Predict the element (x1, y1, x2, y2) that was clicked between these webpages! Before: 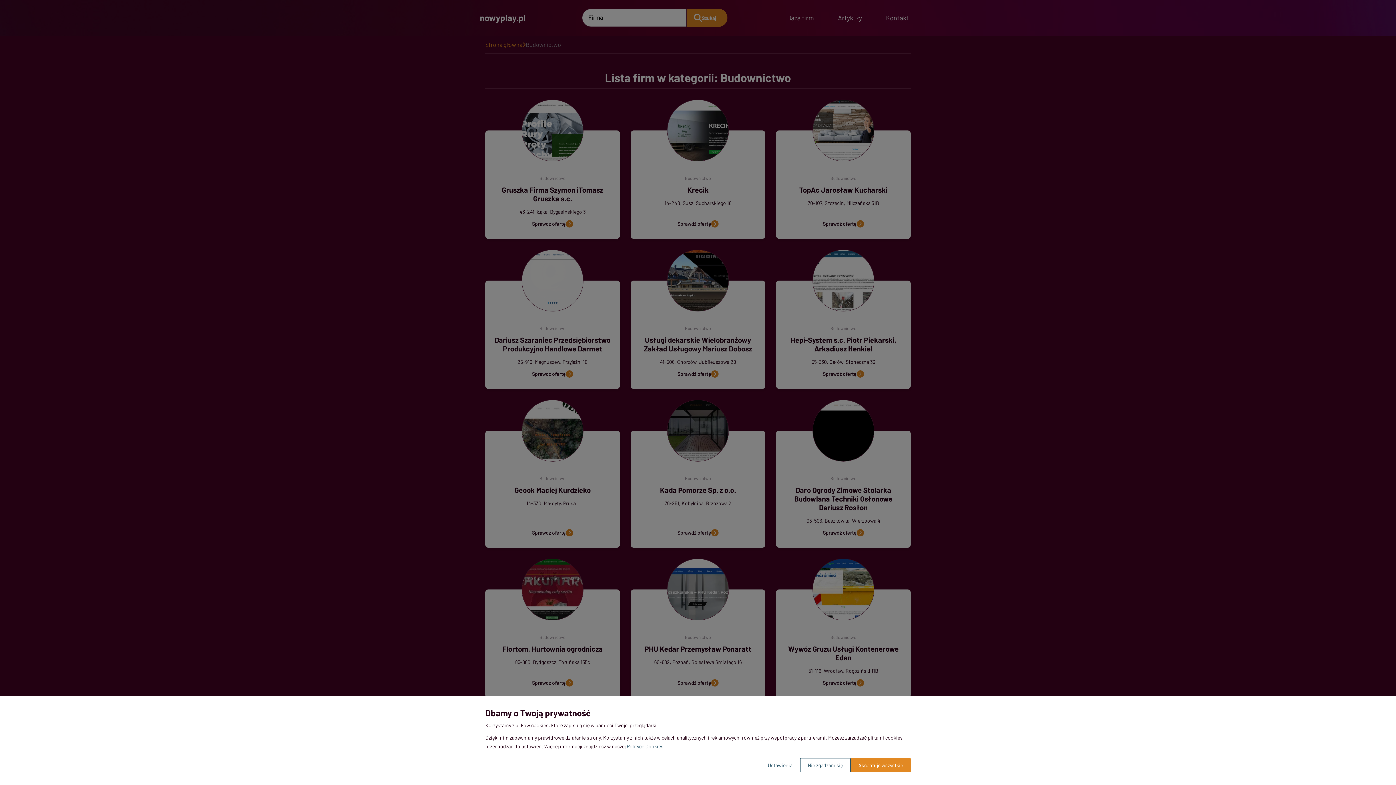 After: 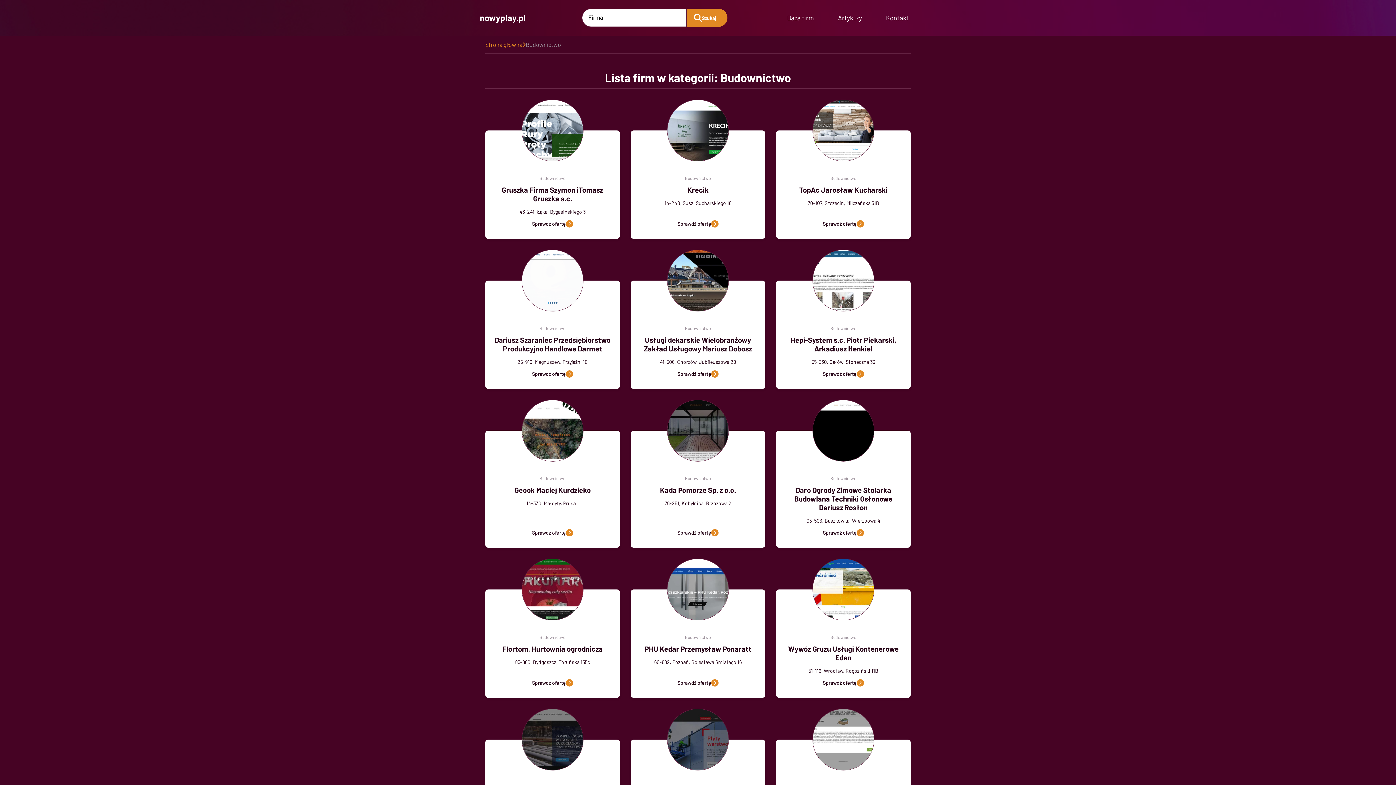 Action: label: Nie zgadzam się bbox: (800, 758, 850, 772)